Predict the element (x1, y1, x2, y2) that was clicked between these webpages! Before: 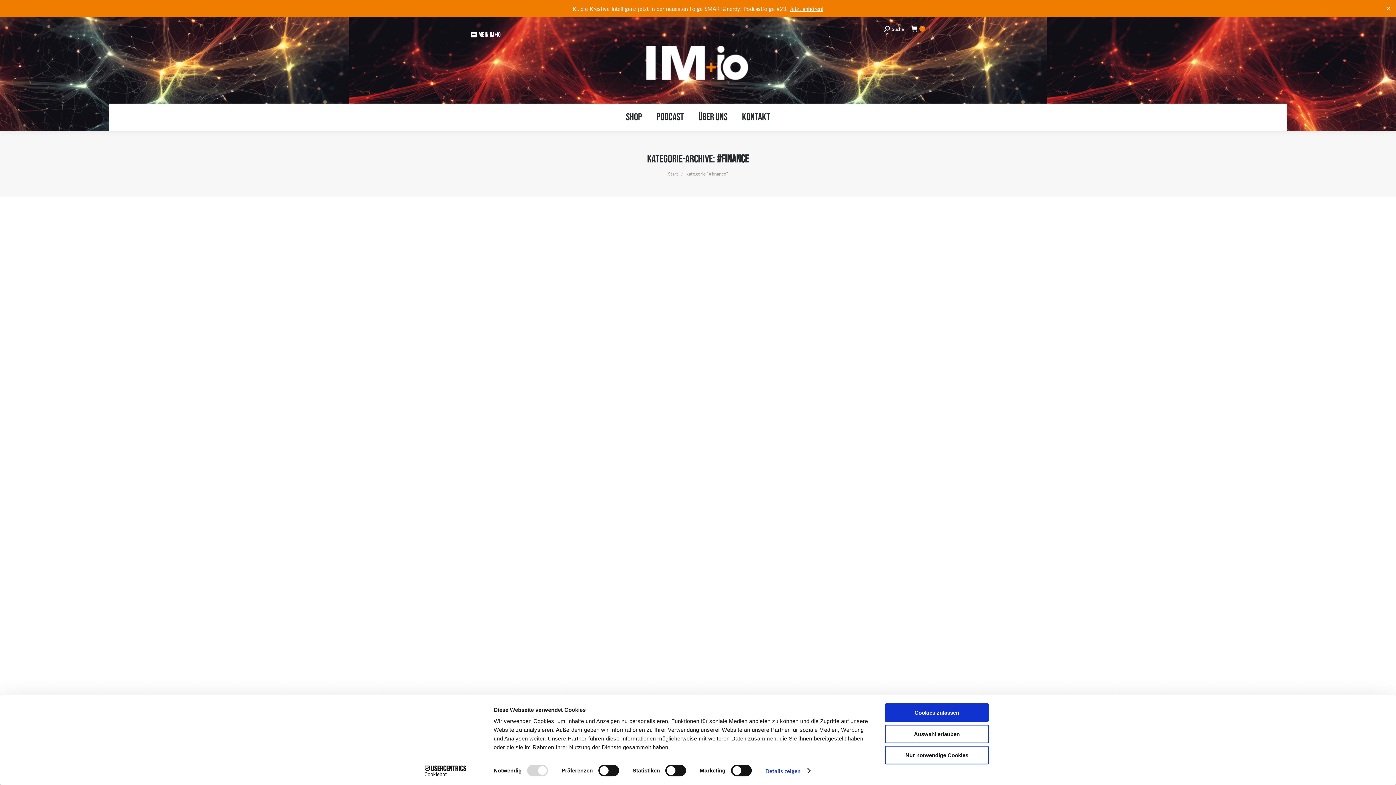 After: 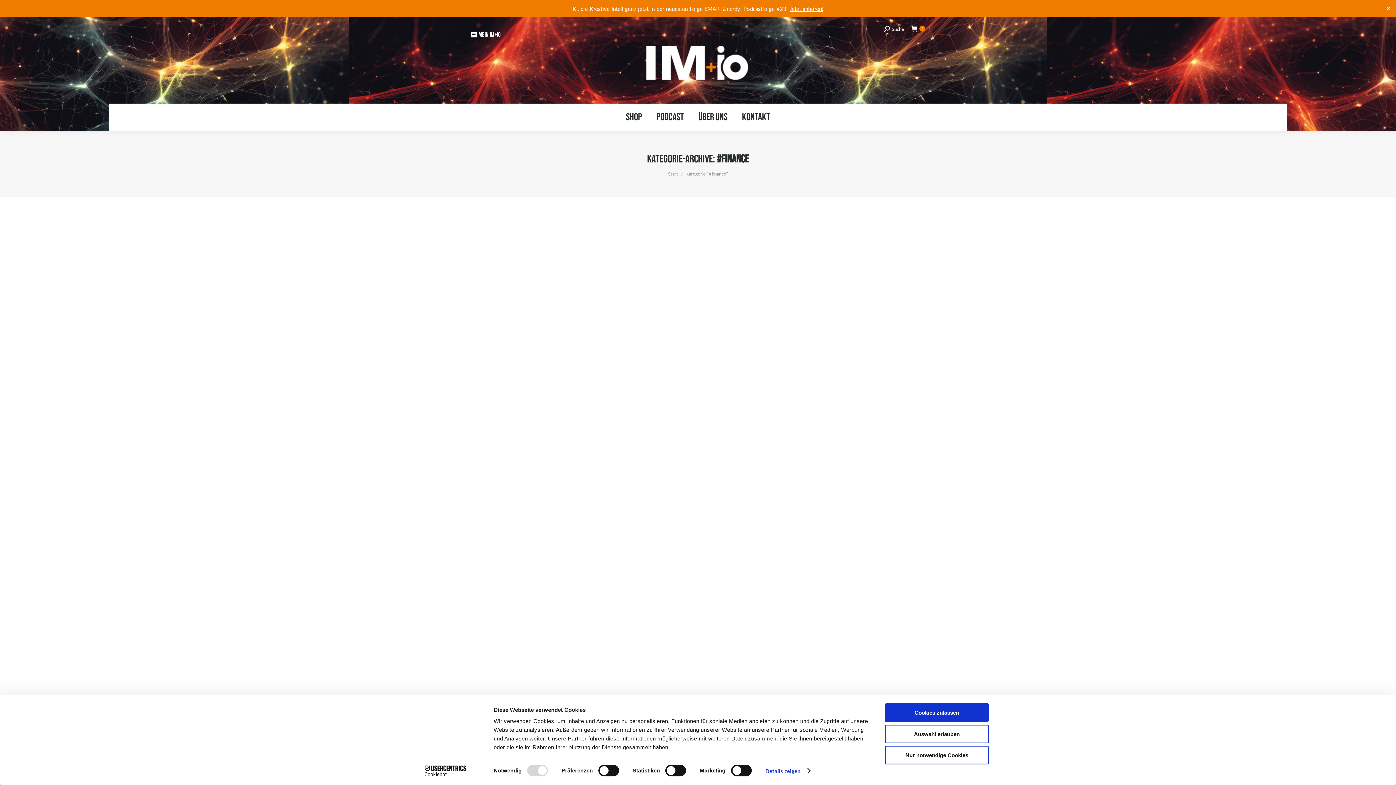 Action: bbox: (413, 765, 477, 776) label: Cookiebot - opens in a new window